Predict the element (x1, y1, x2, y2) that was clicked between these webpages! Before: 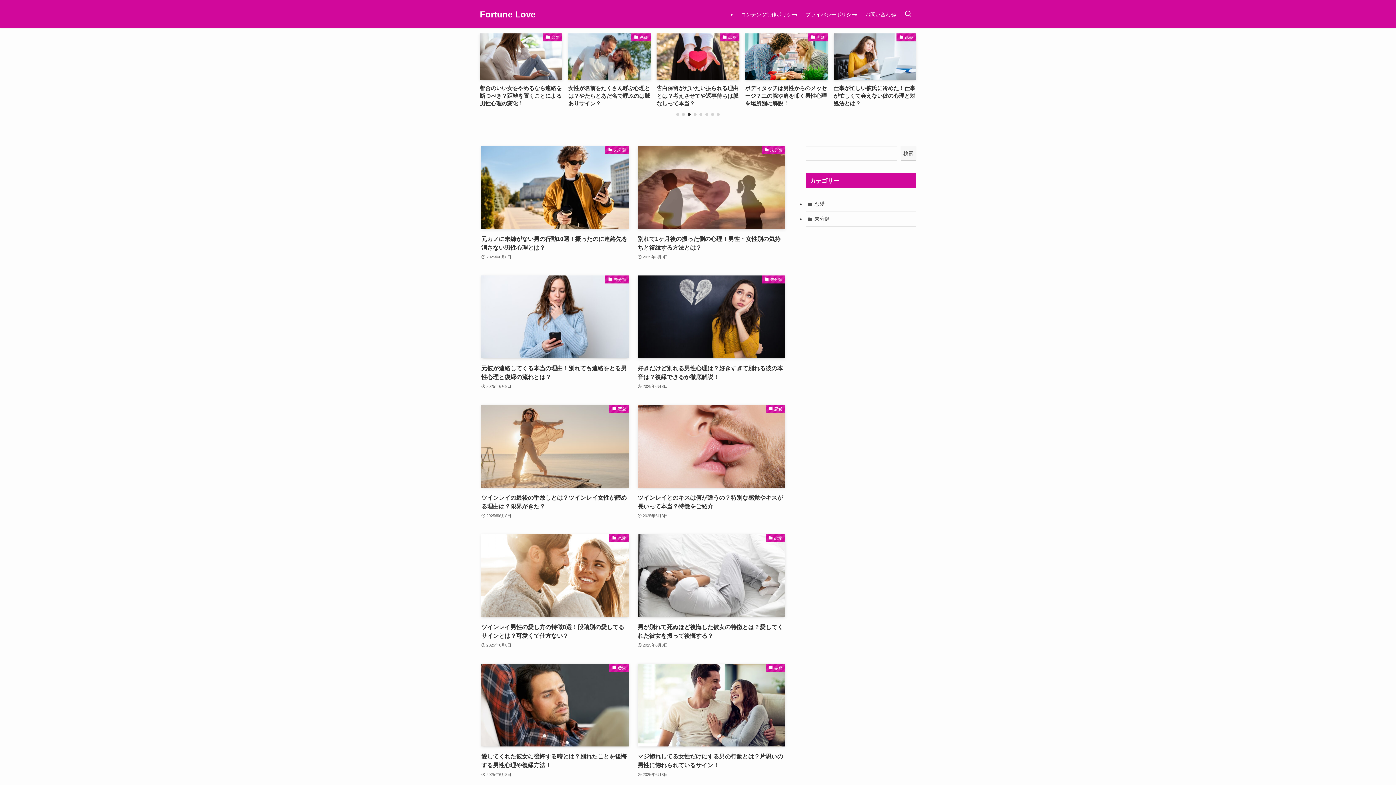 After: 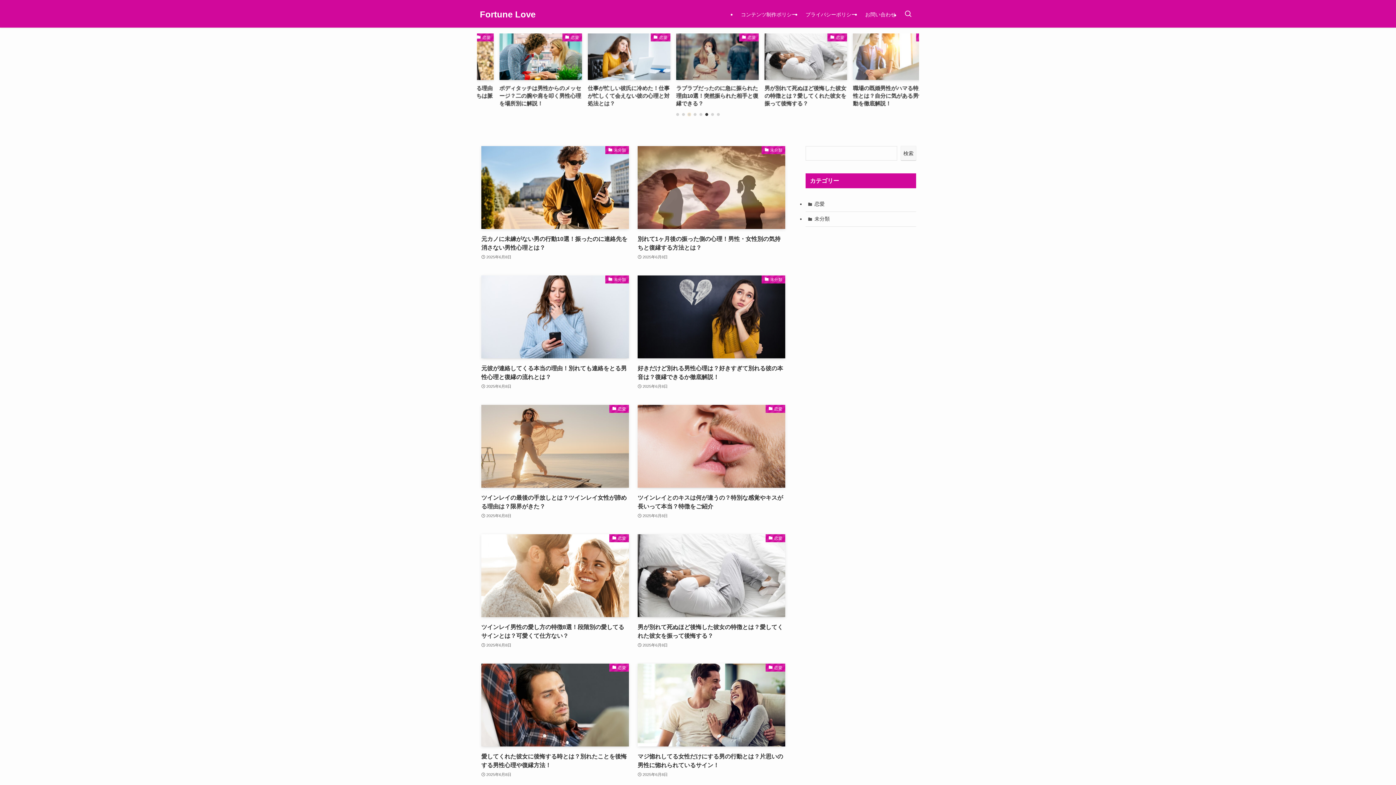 Action: bbox: (688, 112, 690, 115) label: Go to slide 3